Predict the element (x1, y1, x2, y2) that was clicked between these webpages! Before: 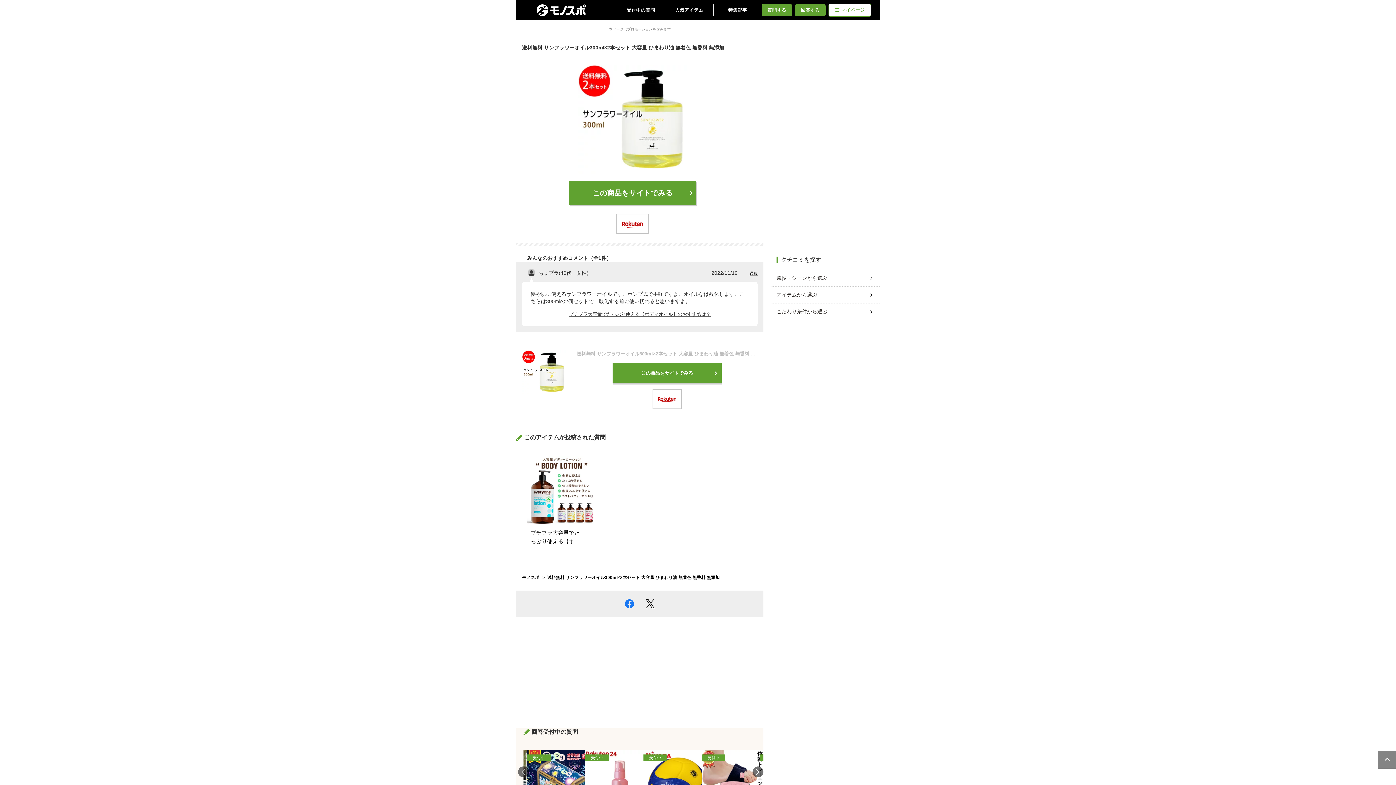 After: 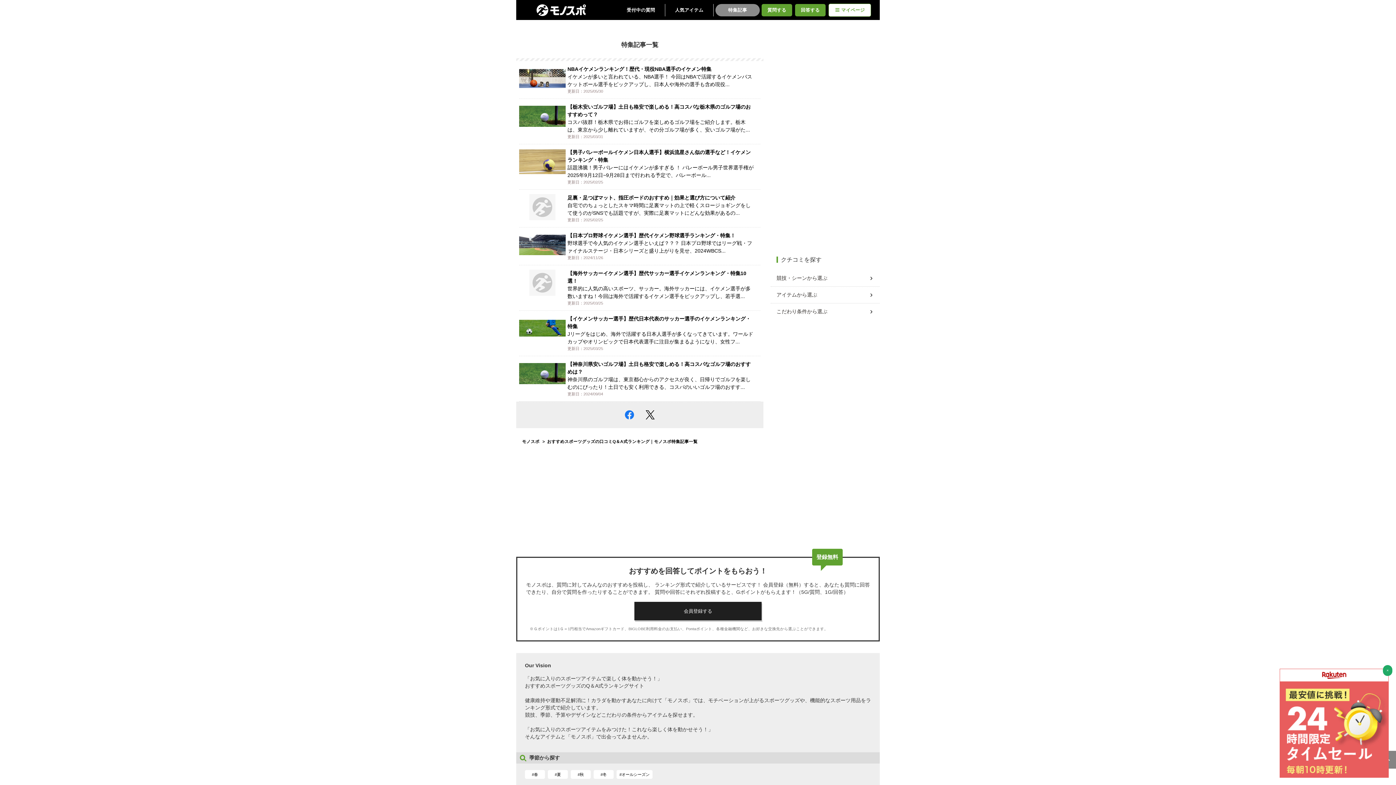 Action: bbox: (715, 3, 760, 16) label: 特集記事